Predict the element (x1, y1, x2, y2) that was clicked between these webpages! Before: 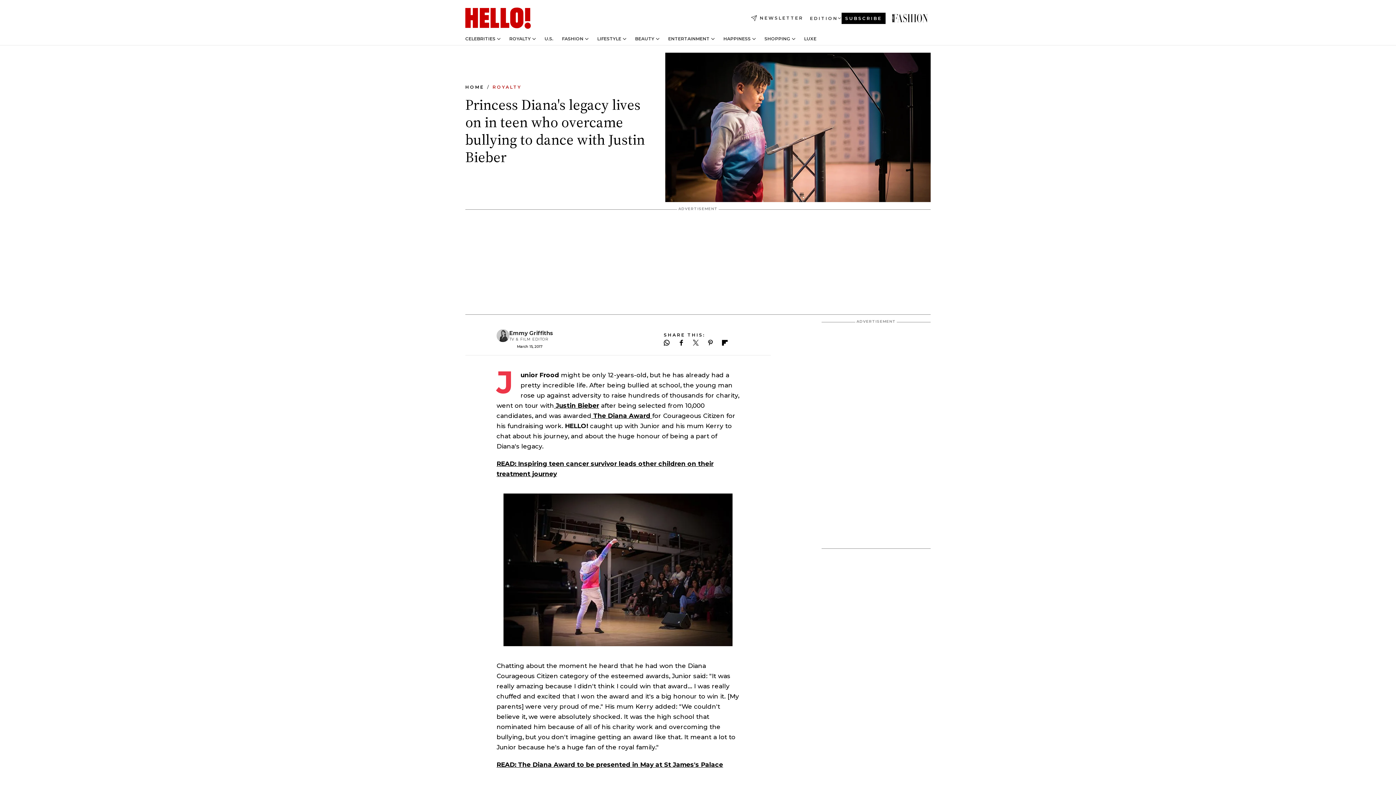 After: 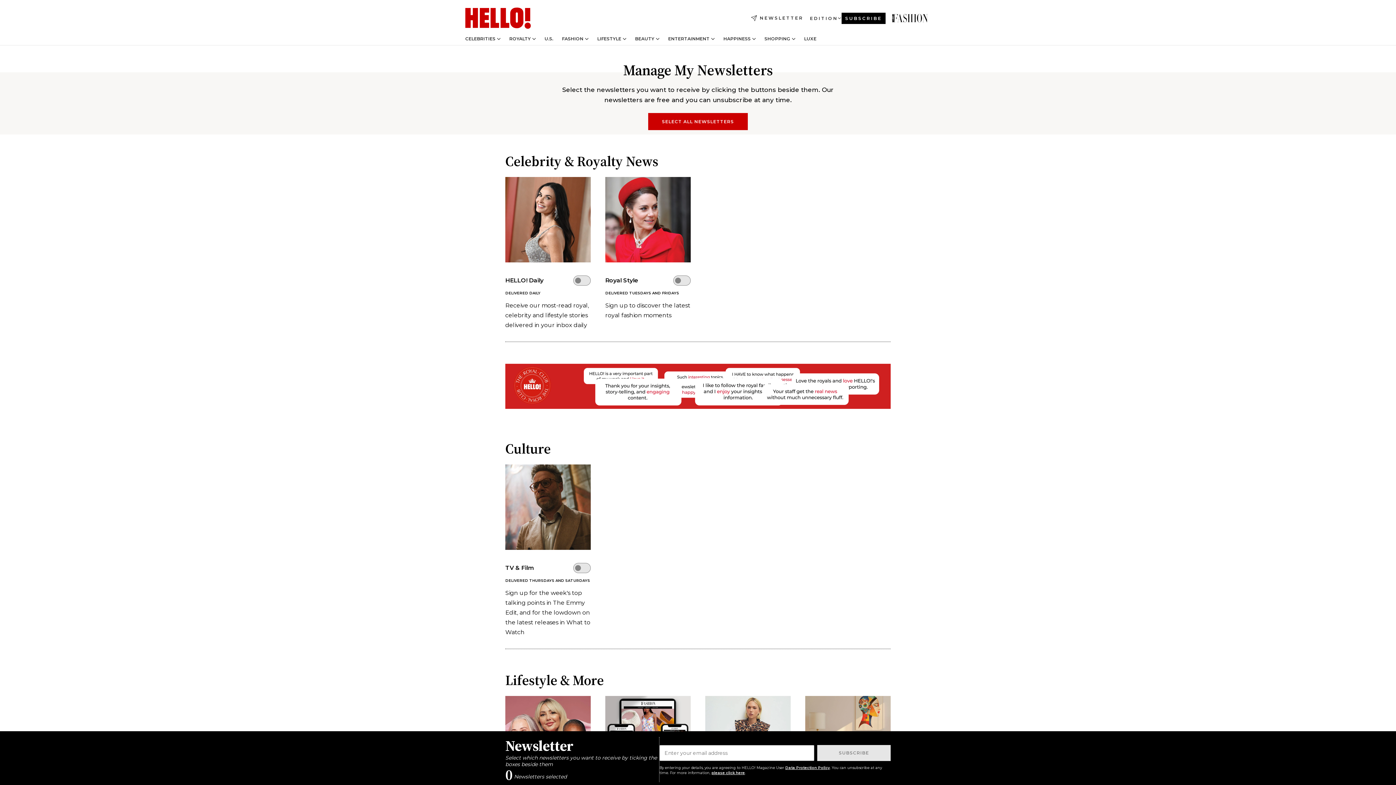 Action: bbox: (751, 15, 803, 21) label: NEWSLETTER